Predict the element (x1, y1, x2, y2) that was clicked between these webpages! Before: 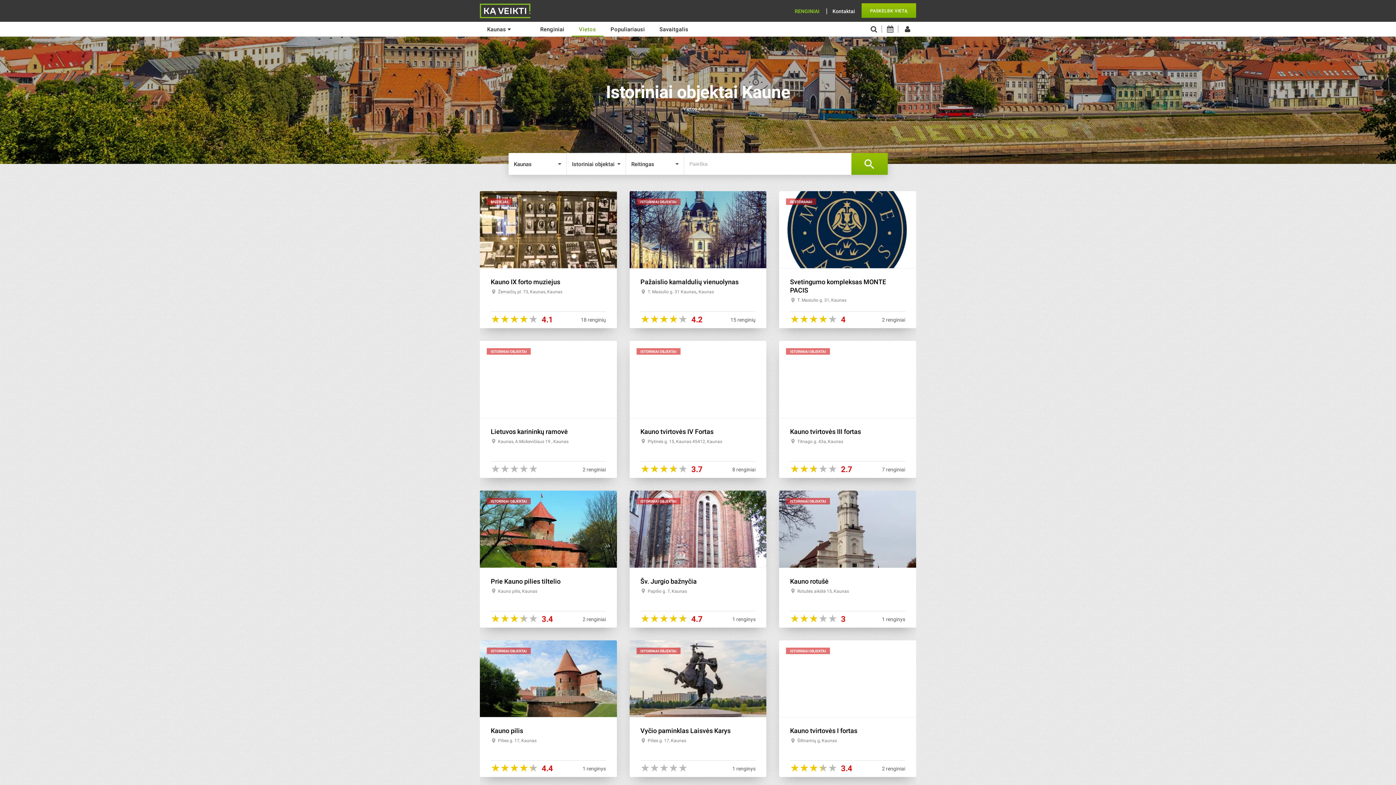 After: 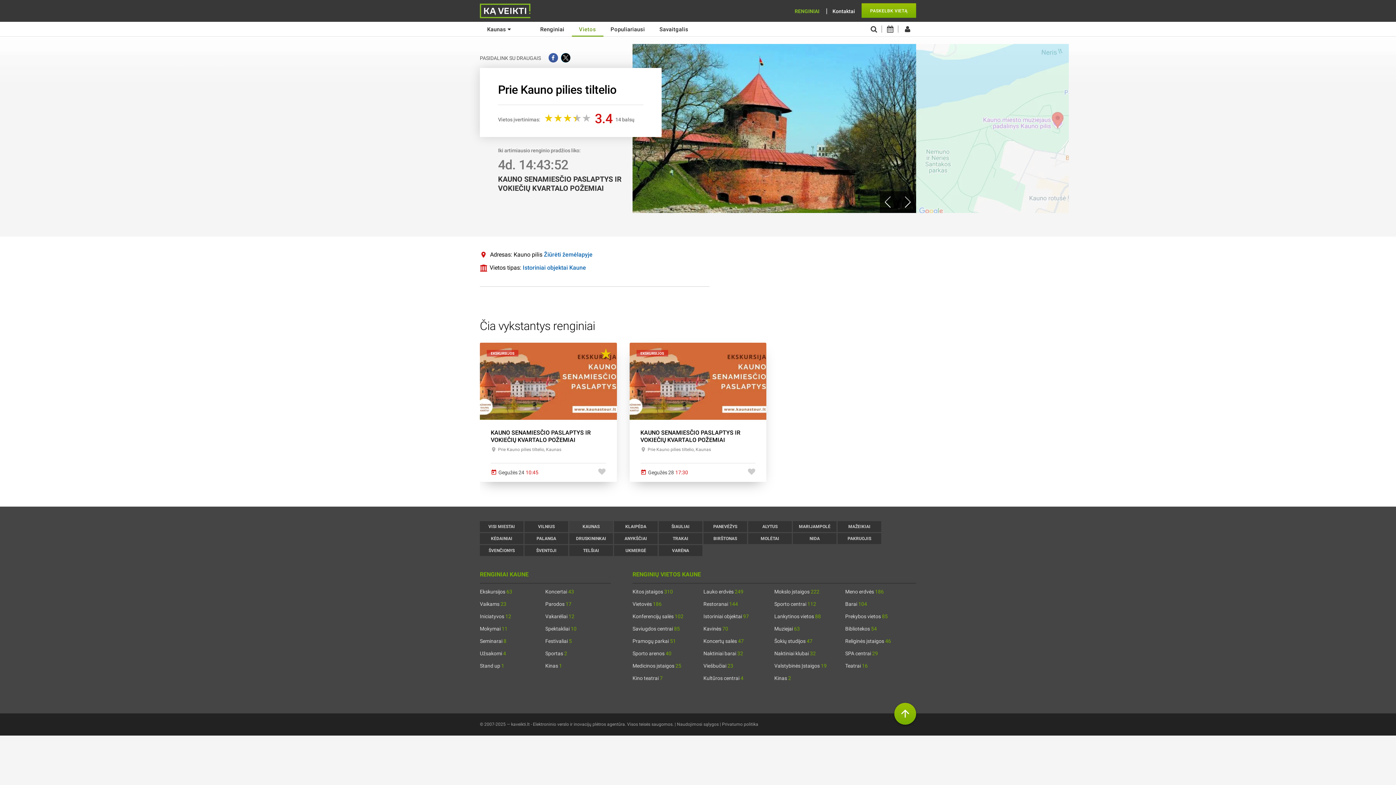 Action: bbox: (498, 588, 537, 594) label: Kauno pilis, Kaunas